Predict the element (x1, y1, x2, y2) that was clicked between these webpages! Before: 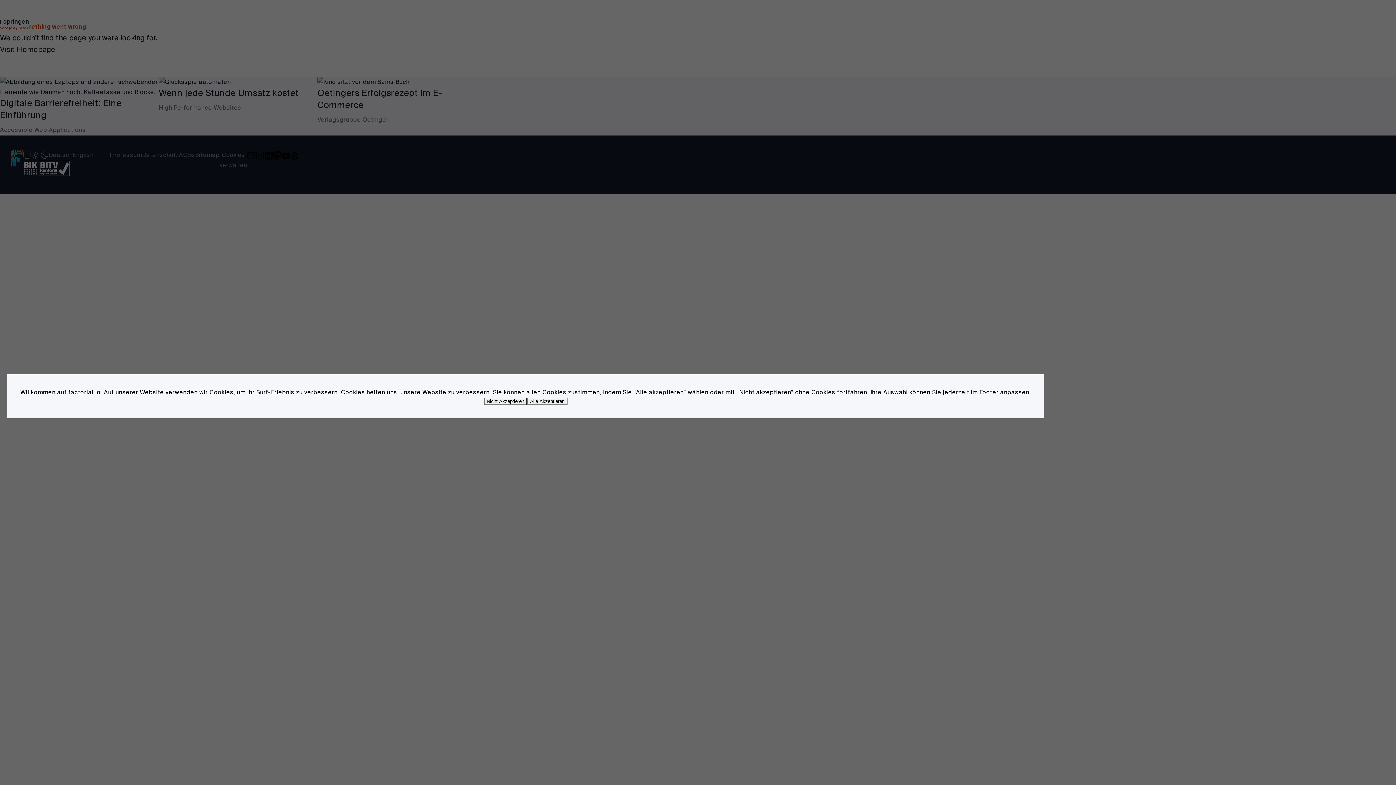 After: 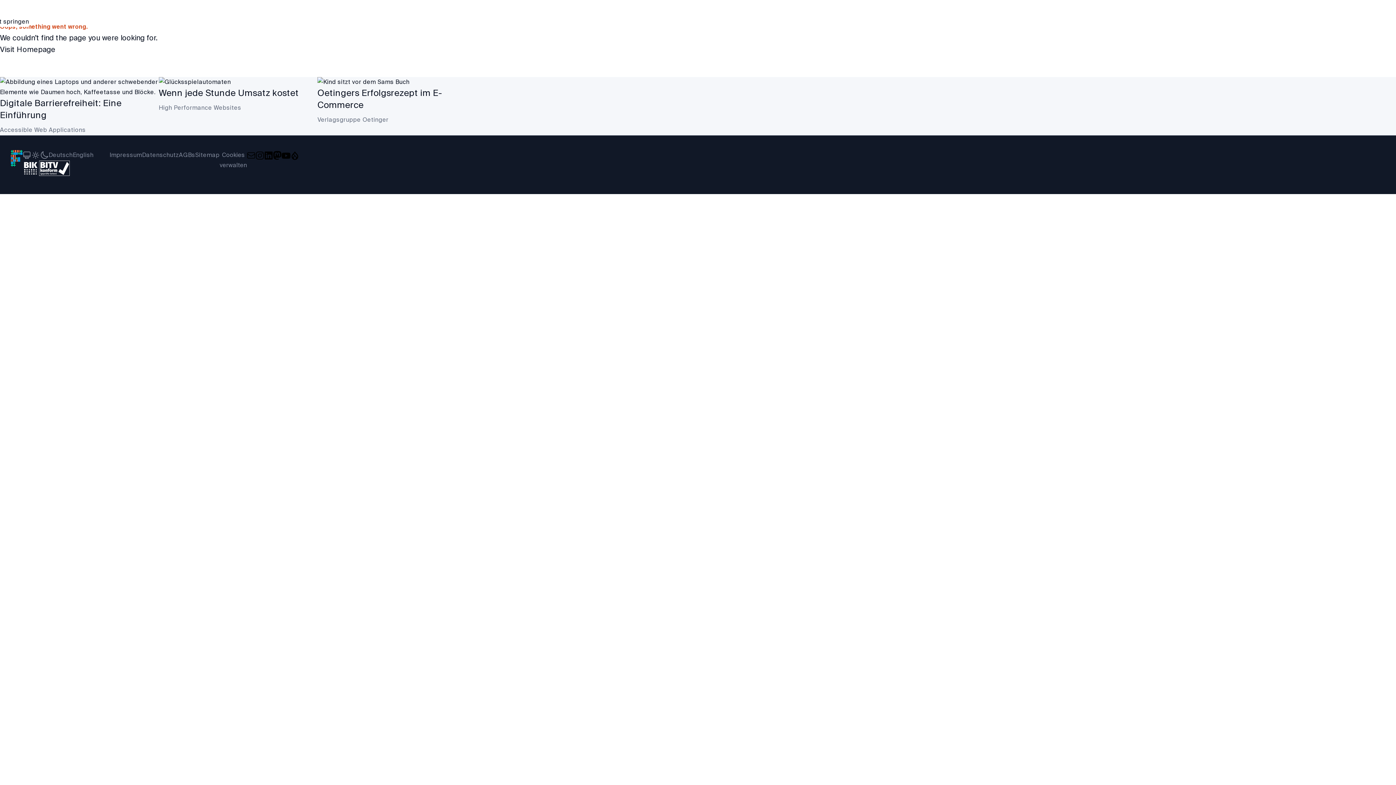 Action: label: Alle Akzeptieren bbox: (527, 397, 567, 405)